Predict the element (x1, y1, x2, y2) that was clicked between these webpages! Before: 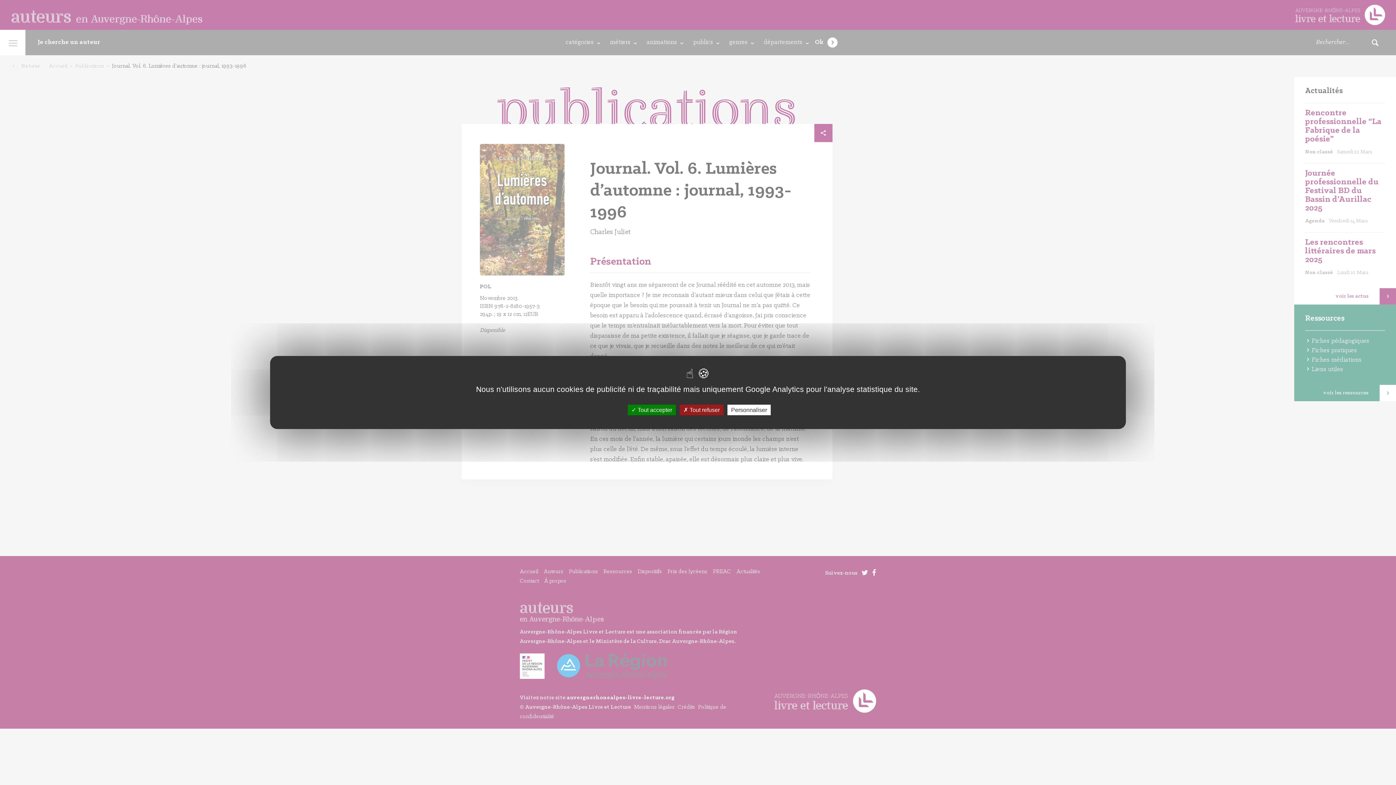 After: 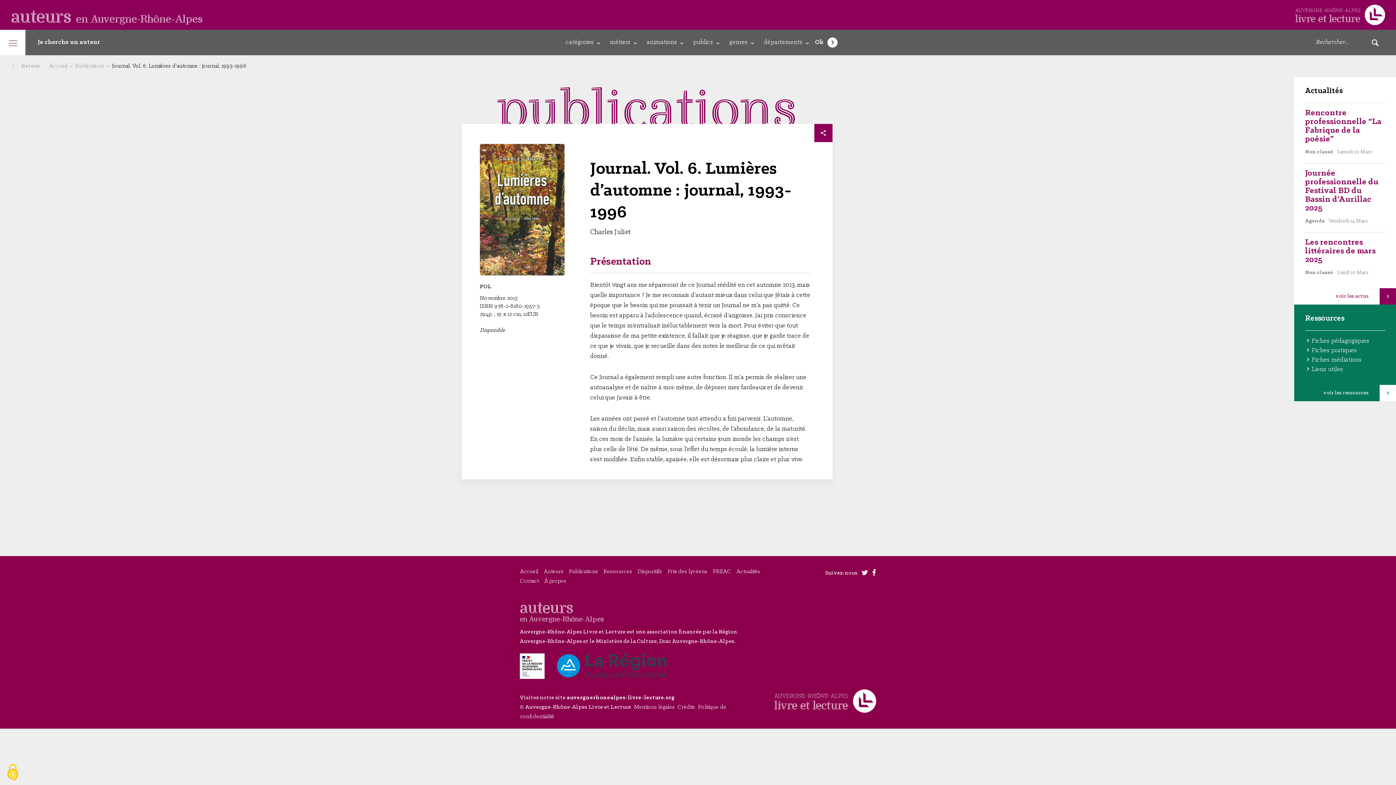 Action: label:  Tout accepter bbox: (628, 404, 676, 415)